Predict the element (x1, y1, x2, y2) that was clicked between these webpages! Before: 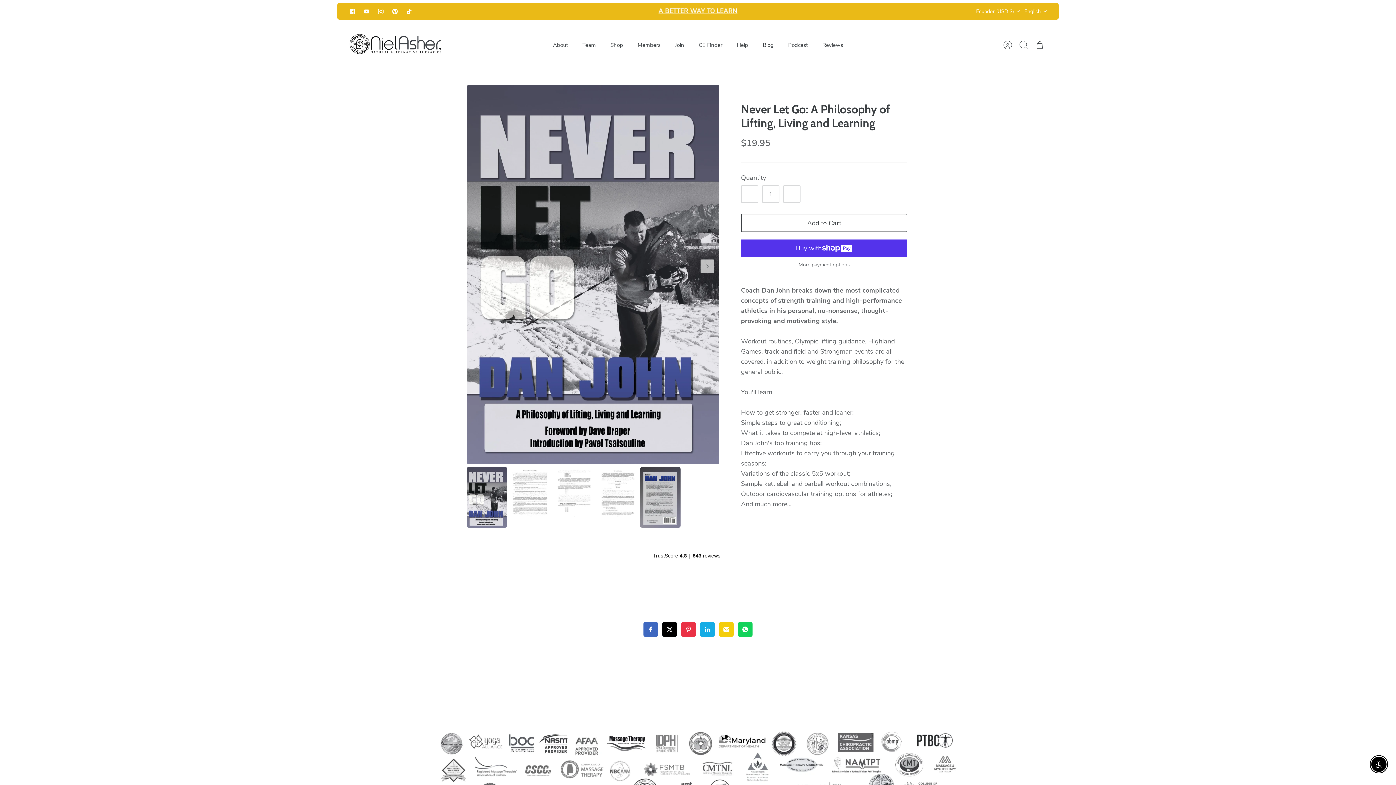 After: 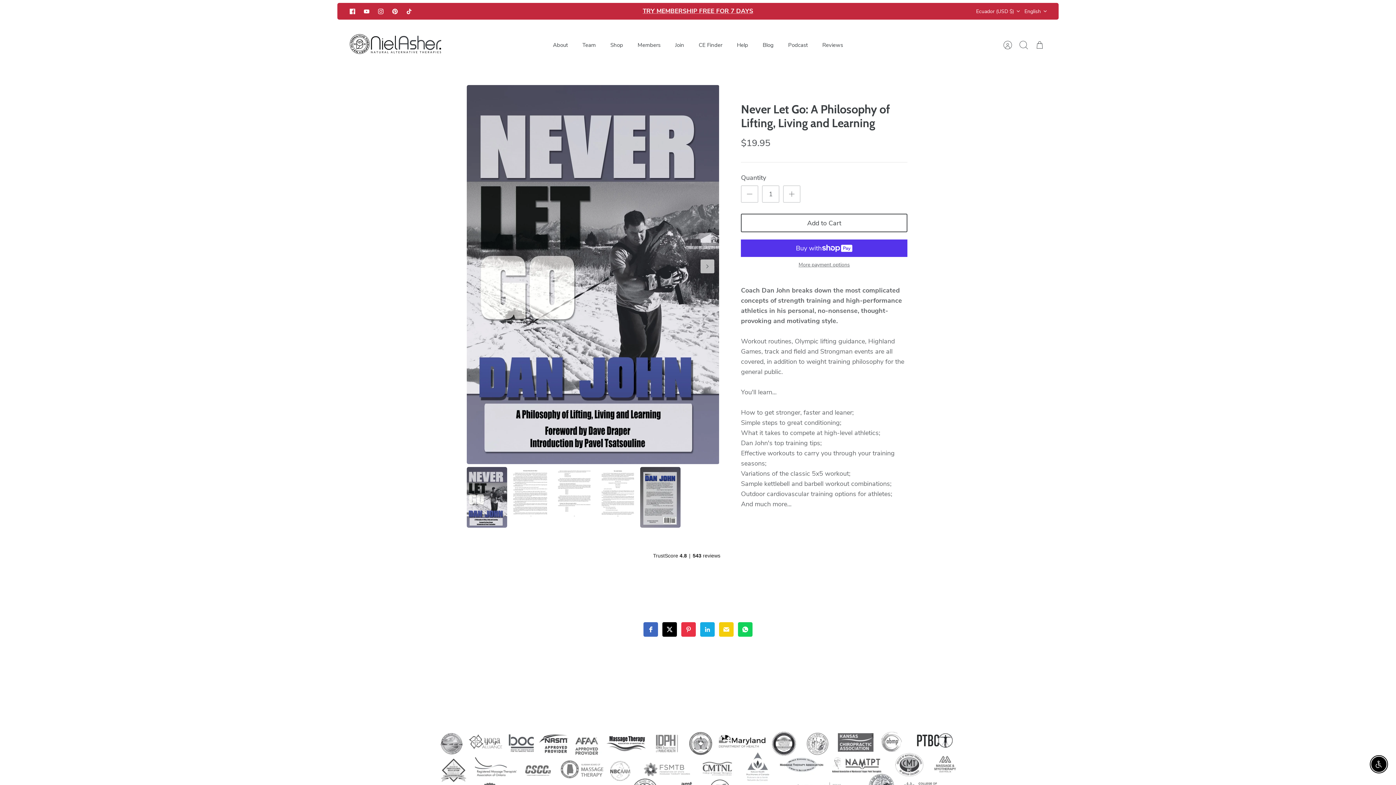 Action: bbox: (388, 4, 402, 18) label: Pinterest